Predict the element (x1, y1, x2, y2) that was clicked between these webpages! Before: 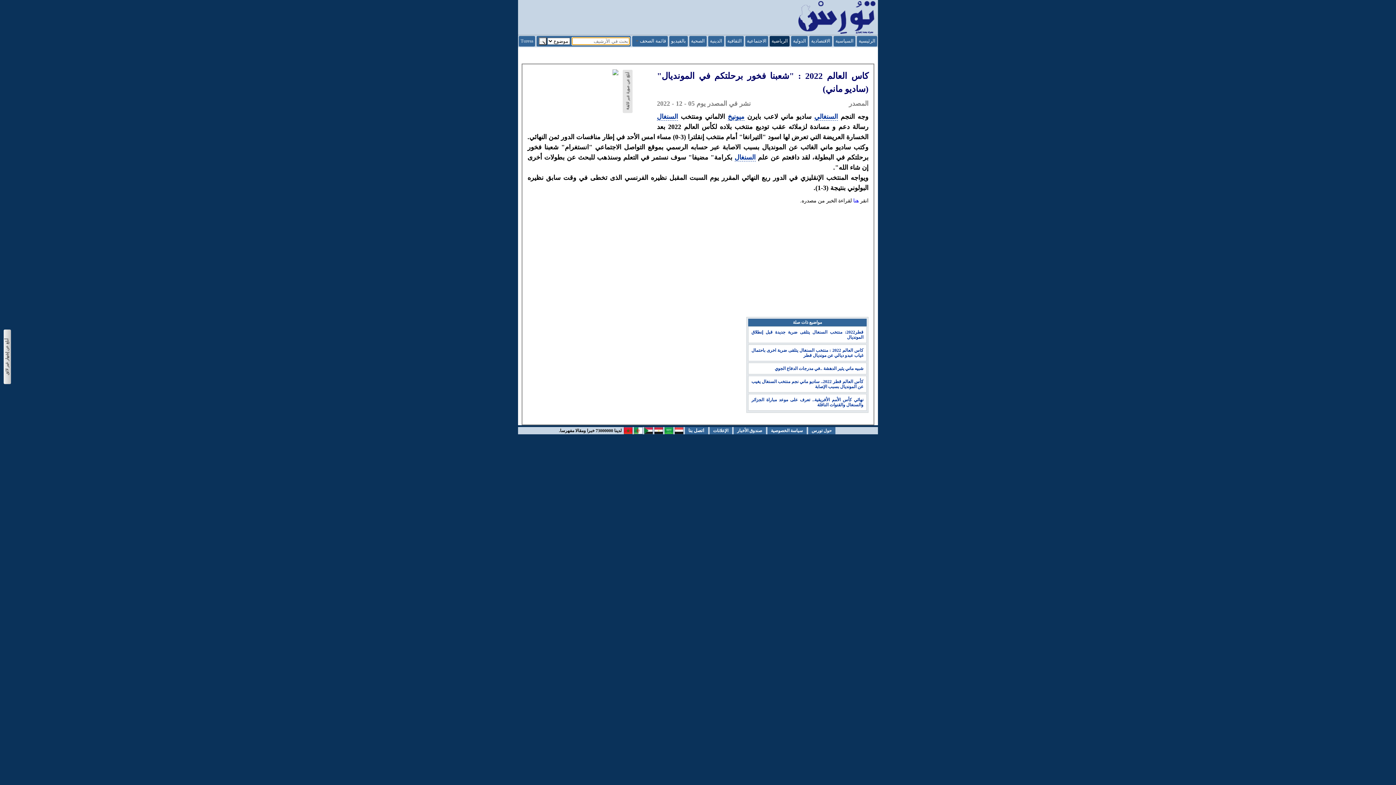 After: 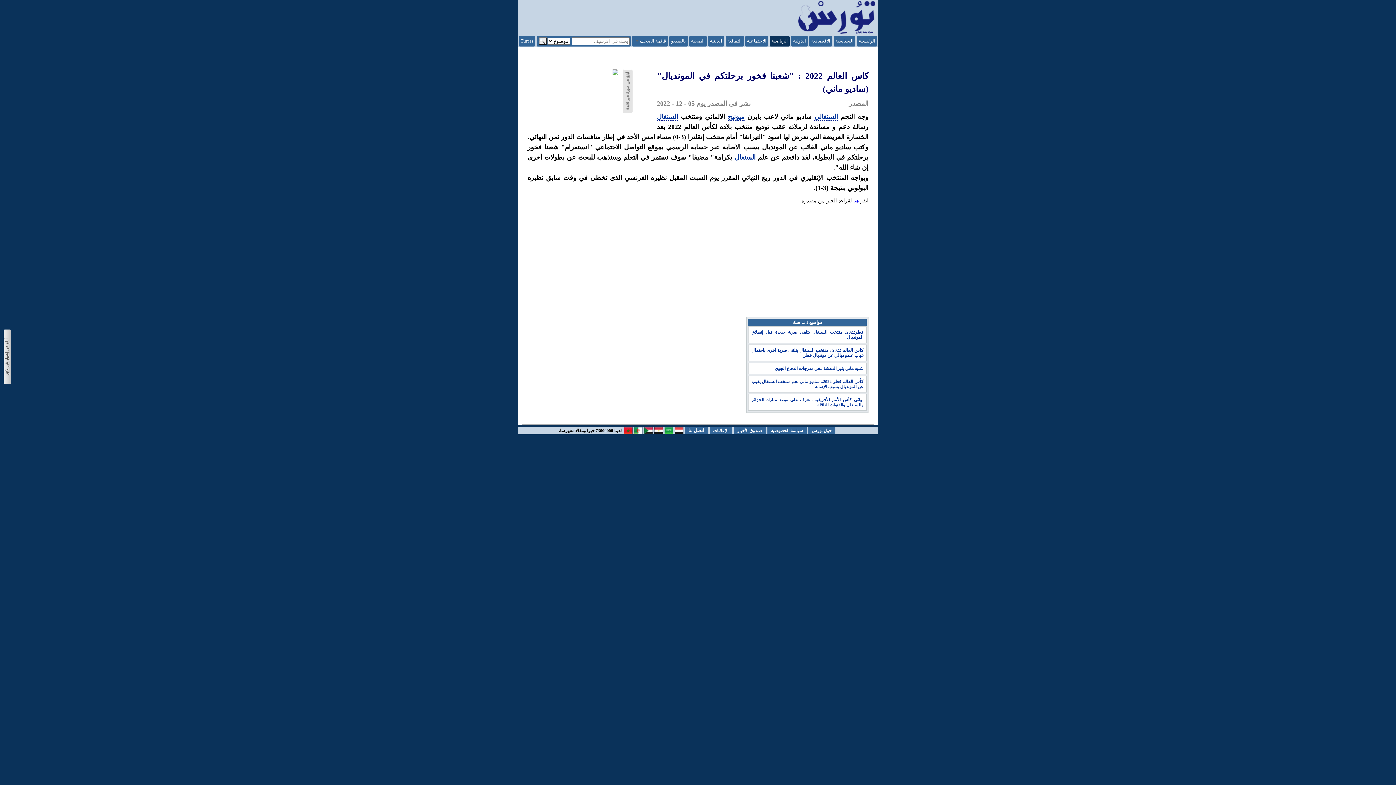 Action: bbox: (674, 427, 683, 434)